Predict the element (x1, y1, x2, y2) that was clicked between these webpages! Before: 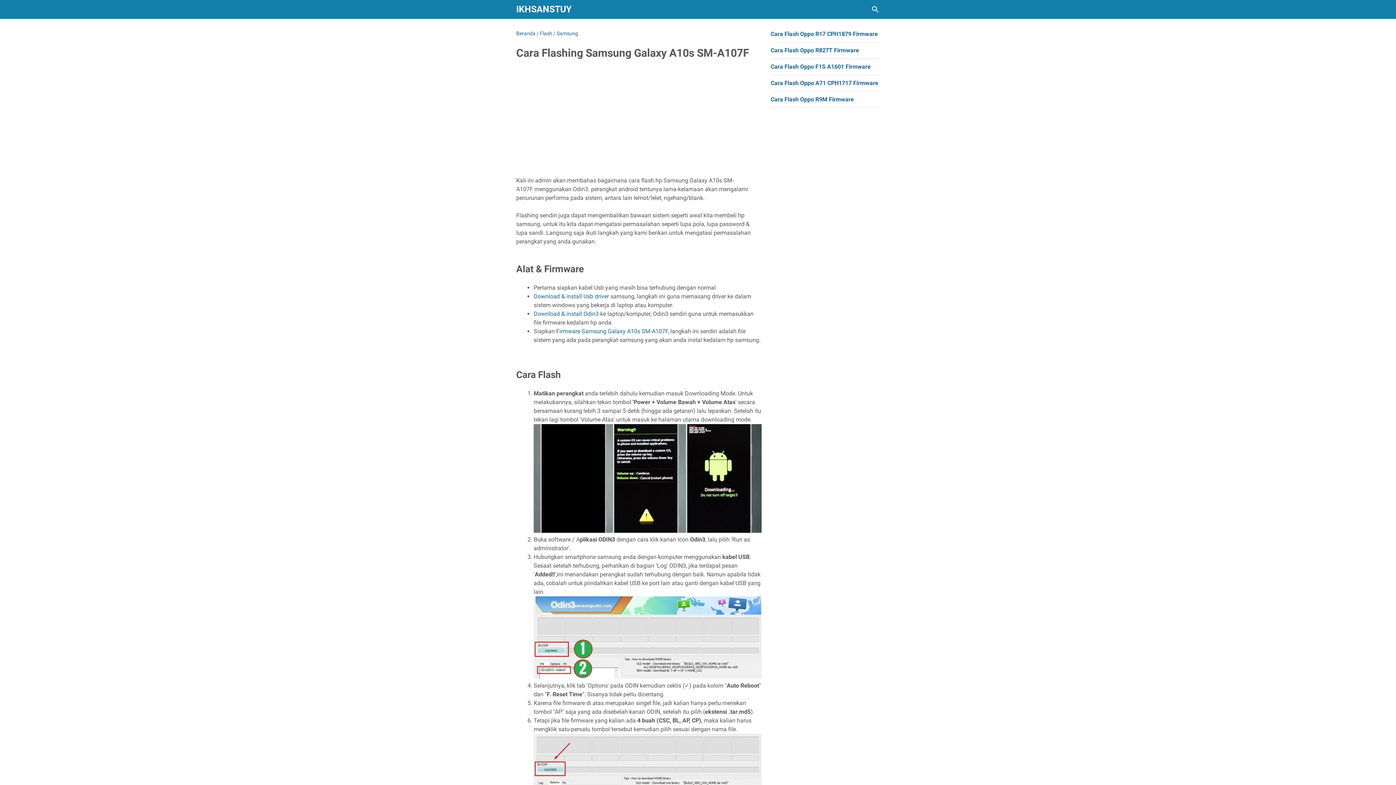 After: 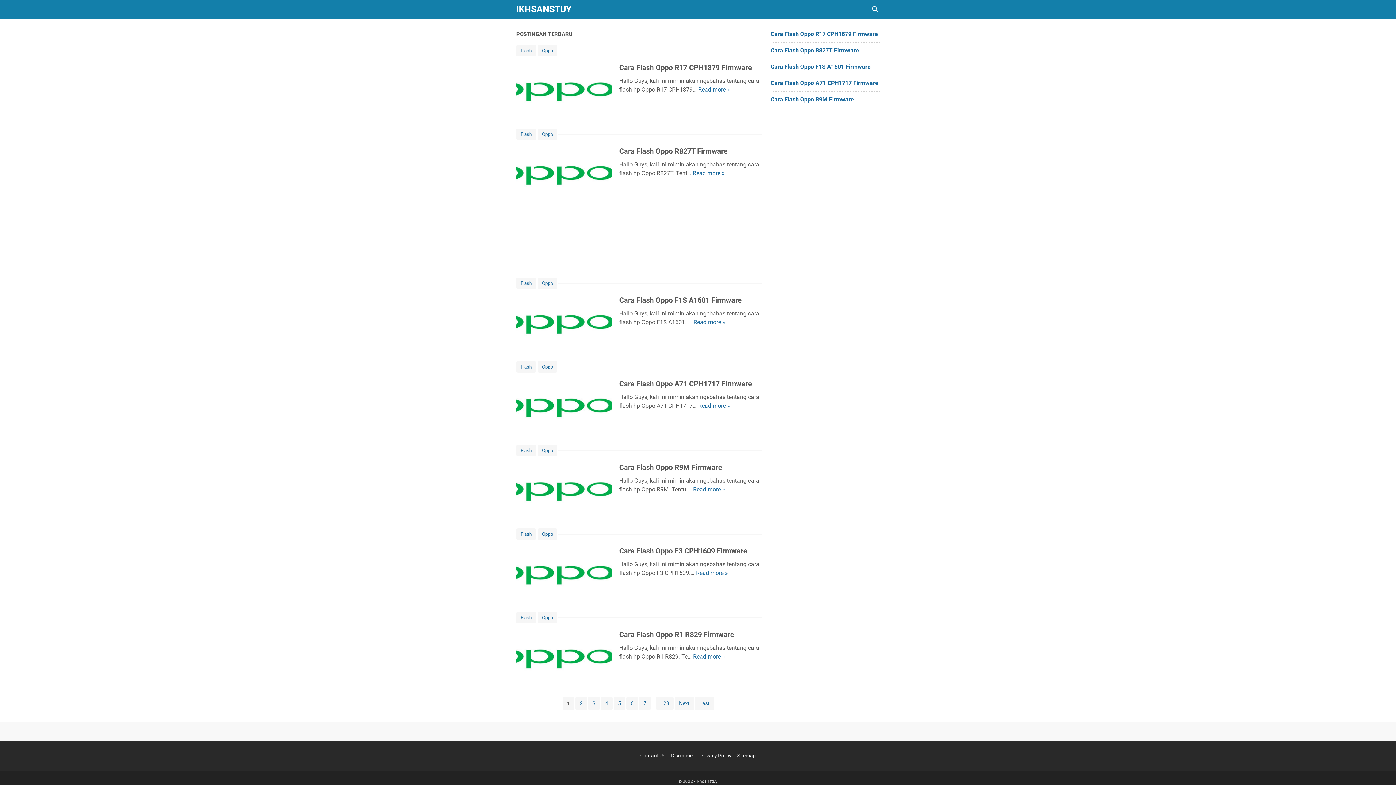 Action: label: IKHSANSTUY bbox: (516, 4, 571, 14)